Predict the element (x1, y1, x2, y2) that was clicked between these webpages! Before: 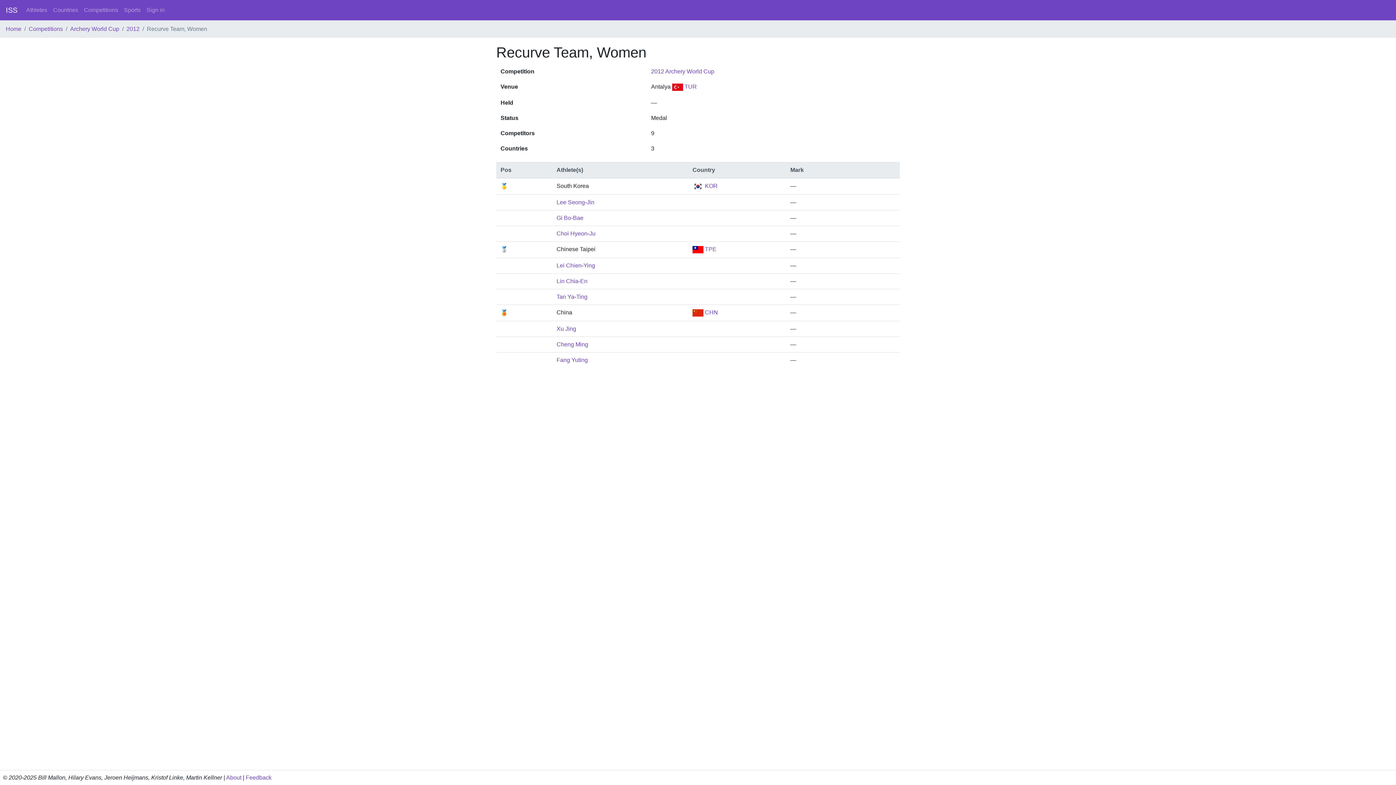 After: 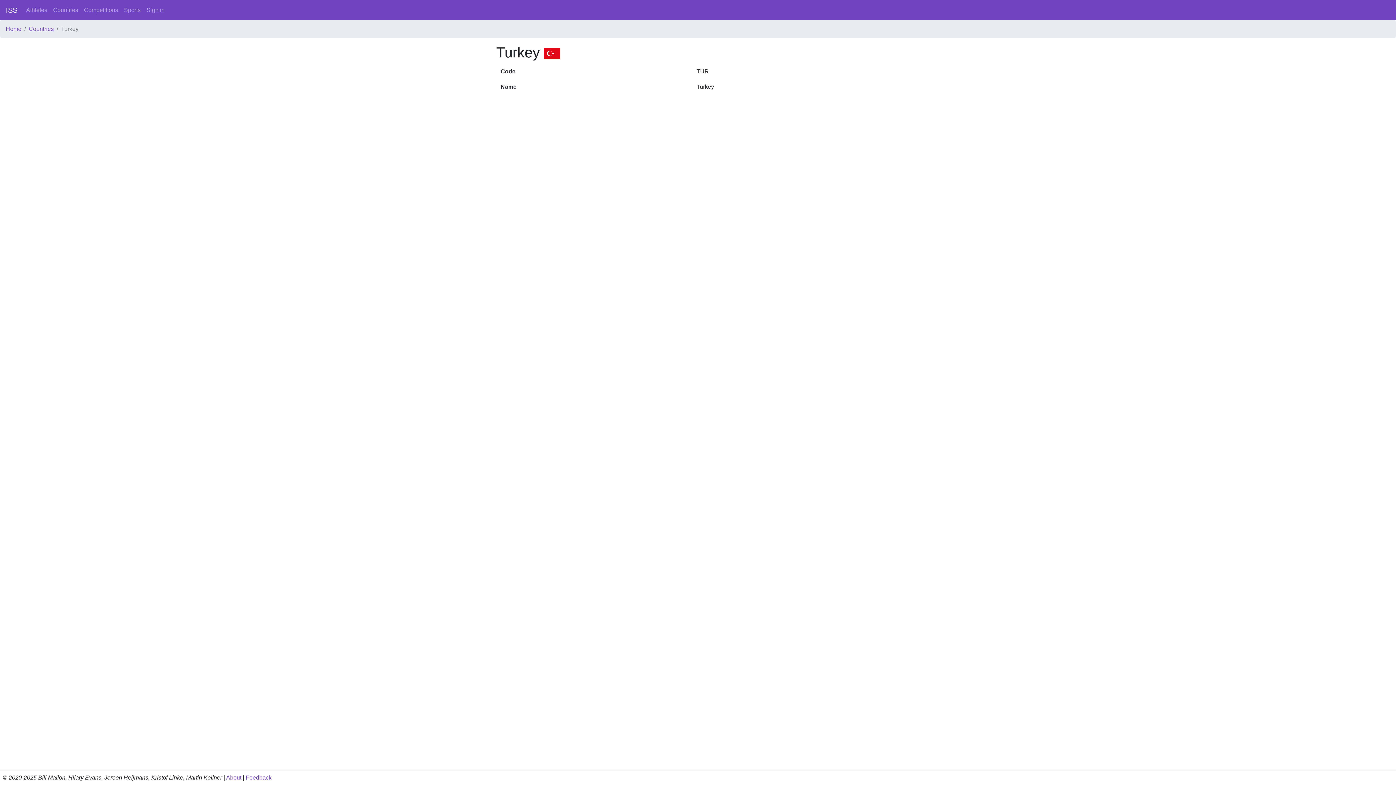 Action: label:  TUR bbox: (672, 83, 697, 89)